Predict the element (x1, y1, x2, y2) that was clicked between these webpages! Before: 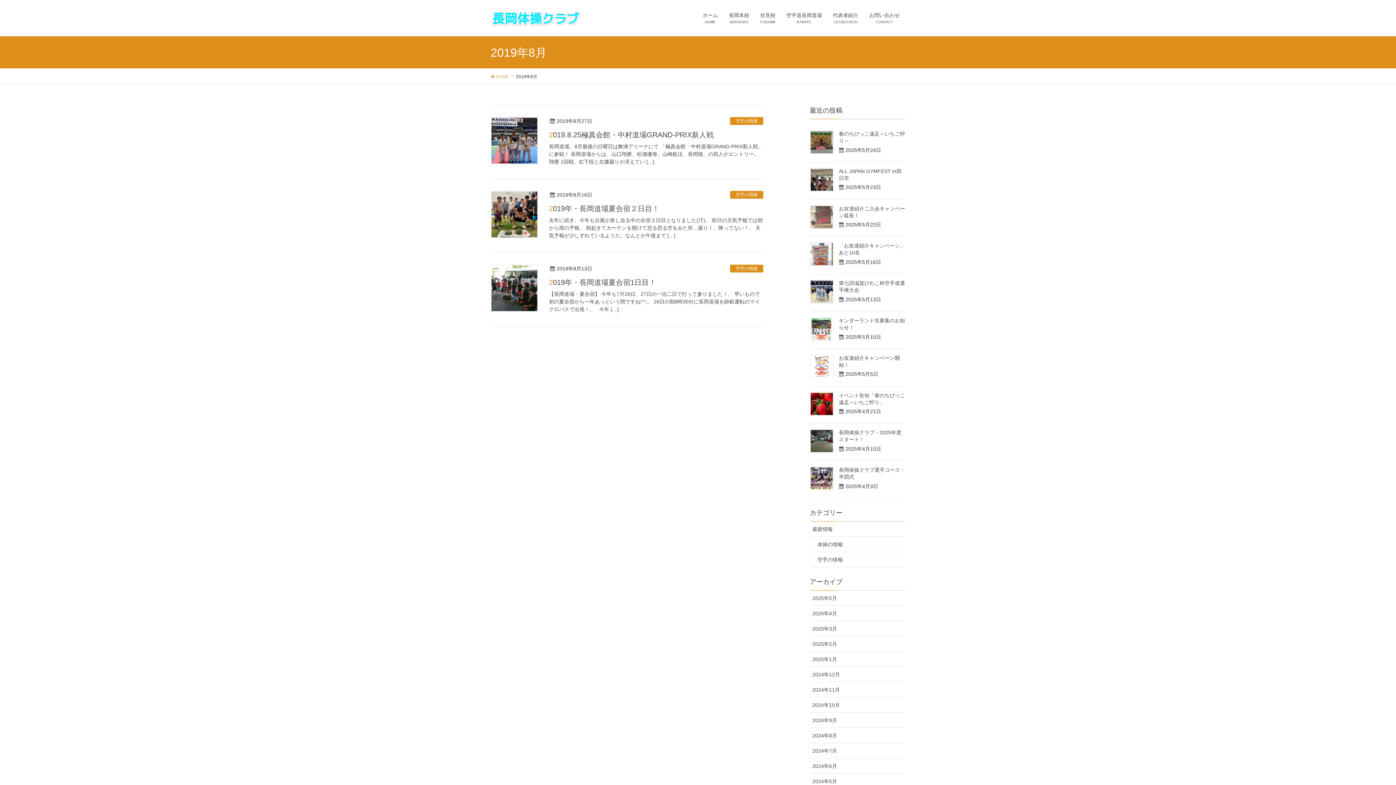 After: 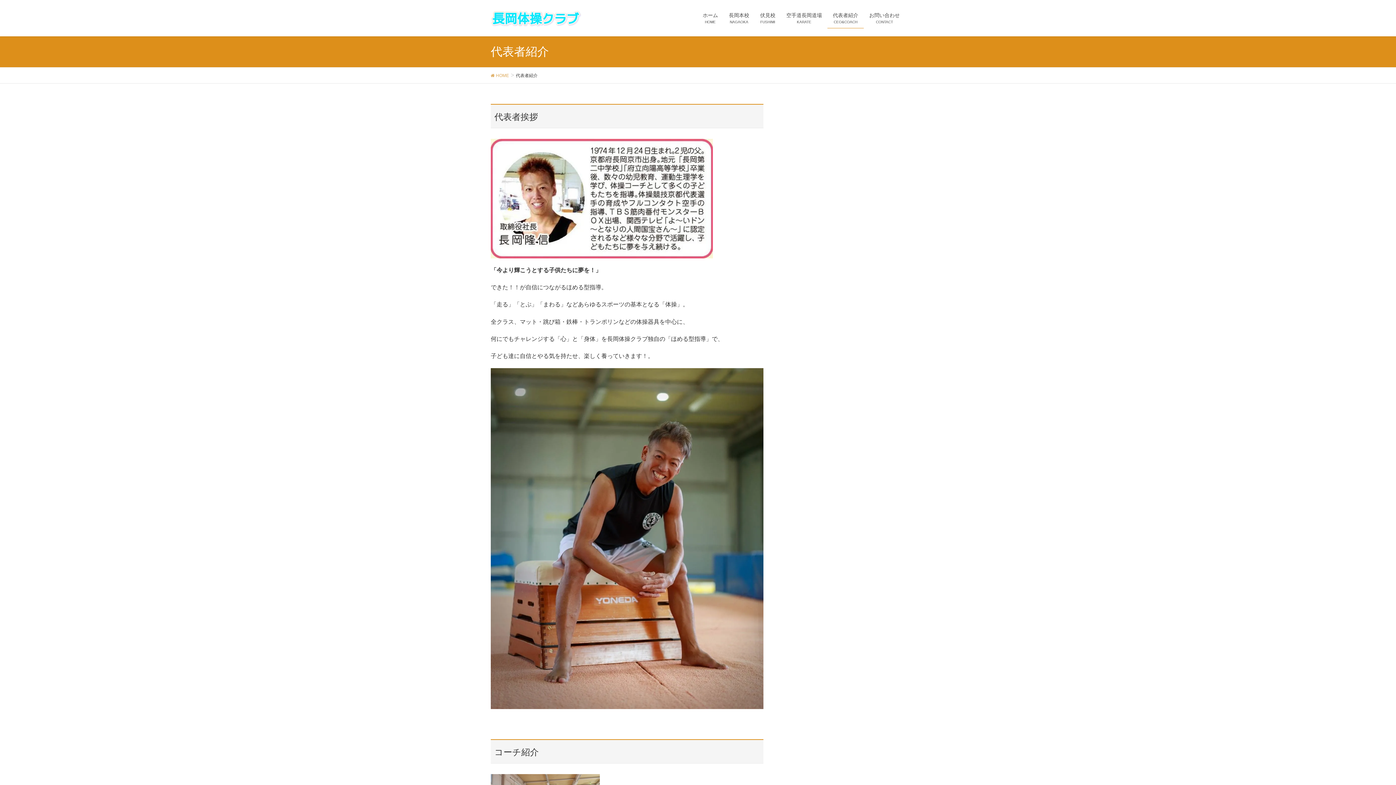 Action: label: 代表者紹介
CEO&COACH bbox: (827, 7, 864, 28)